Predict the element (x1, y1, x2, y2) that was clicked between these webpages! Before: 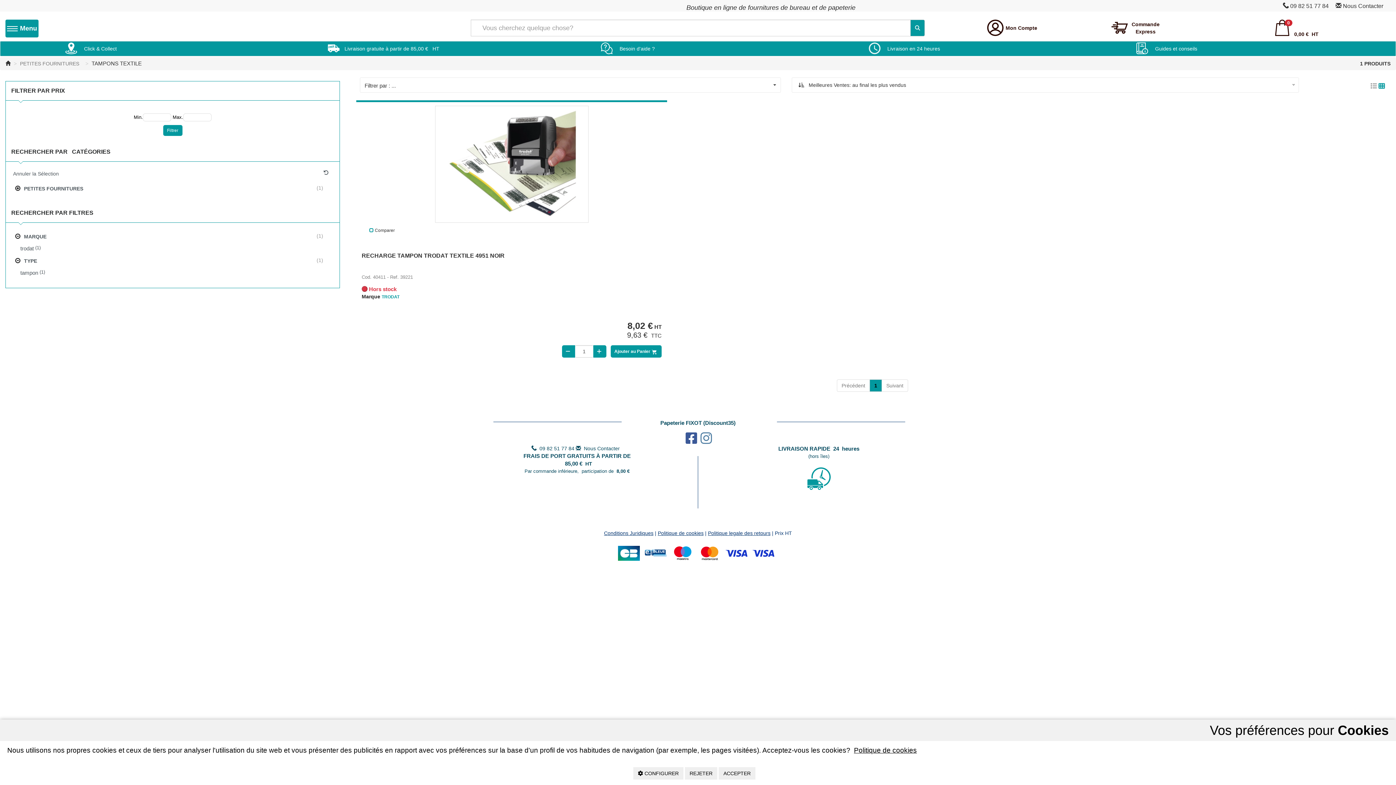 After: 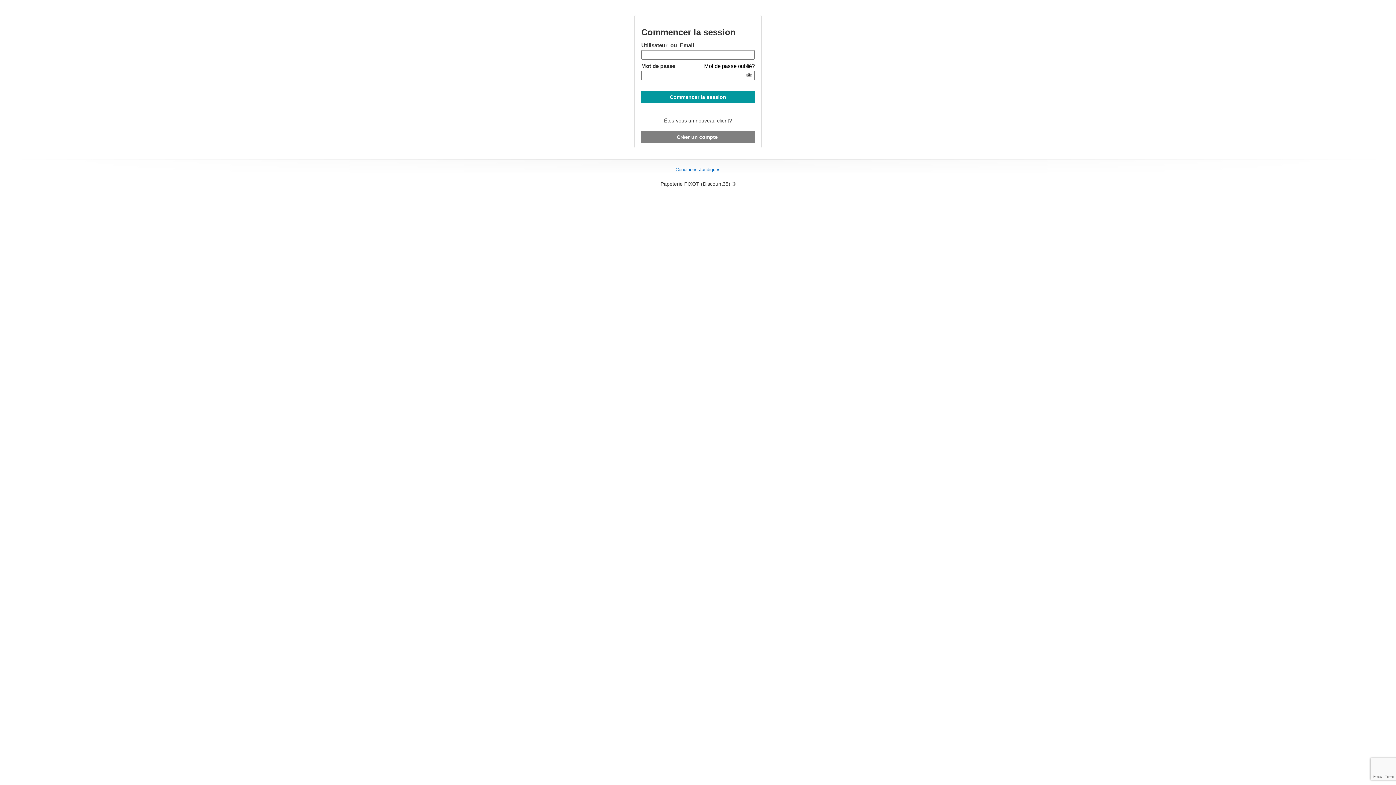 Action: label: Mon Compte bbox: (986, 19, 1037, 36)